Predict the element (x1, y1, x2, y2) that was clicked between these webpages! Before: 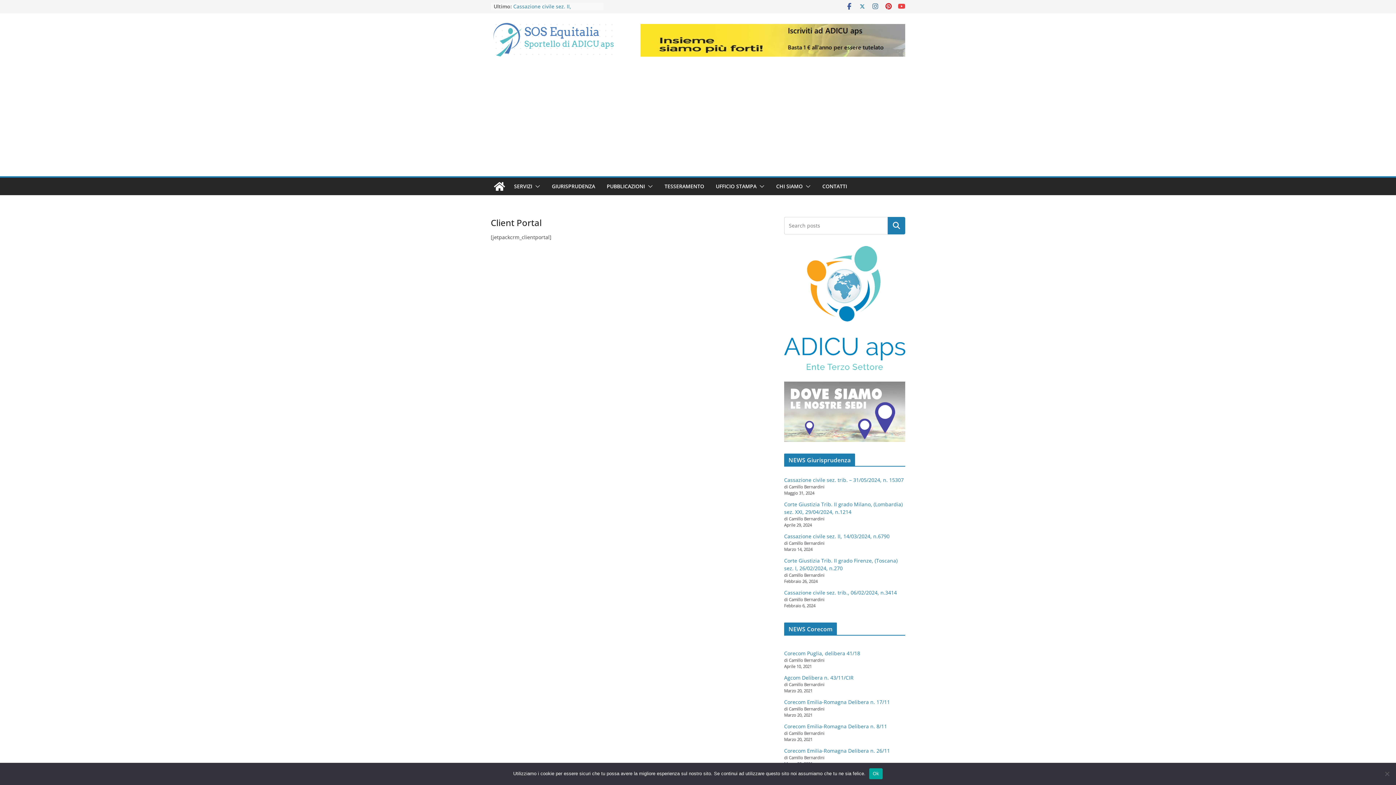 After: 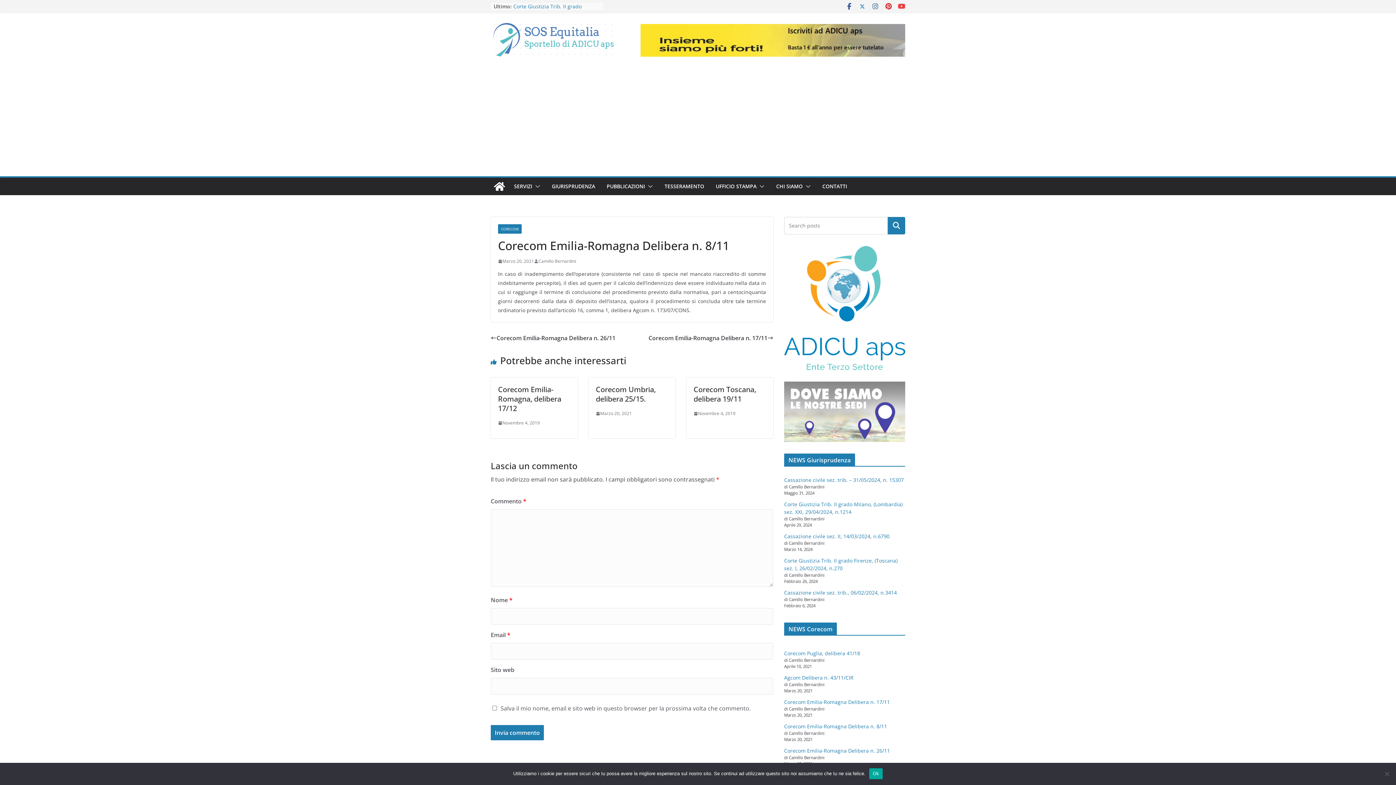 Action: label: Corecom Emilia-Romagna Delibera n. 8/11 bbox: (784, 723, 887, 730)